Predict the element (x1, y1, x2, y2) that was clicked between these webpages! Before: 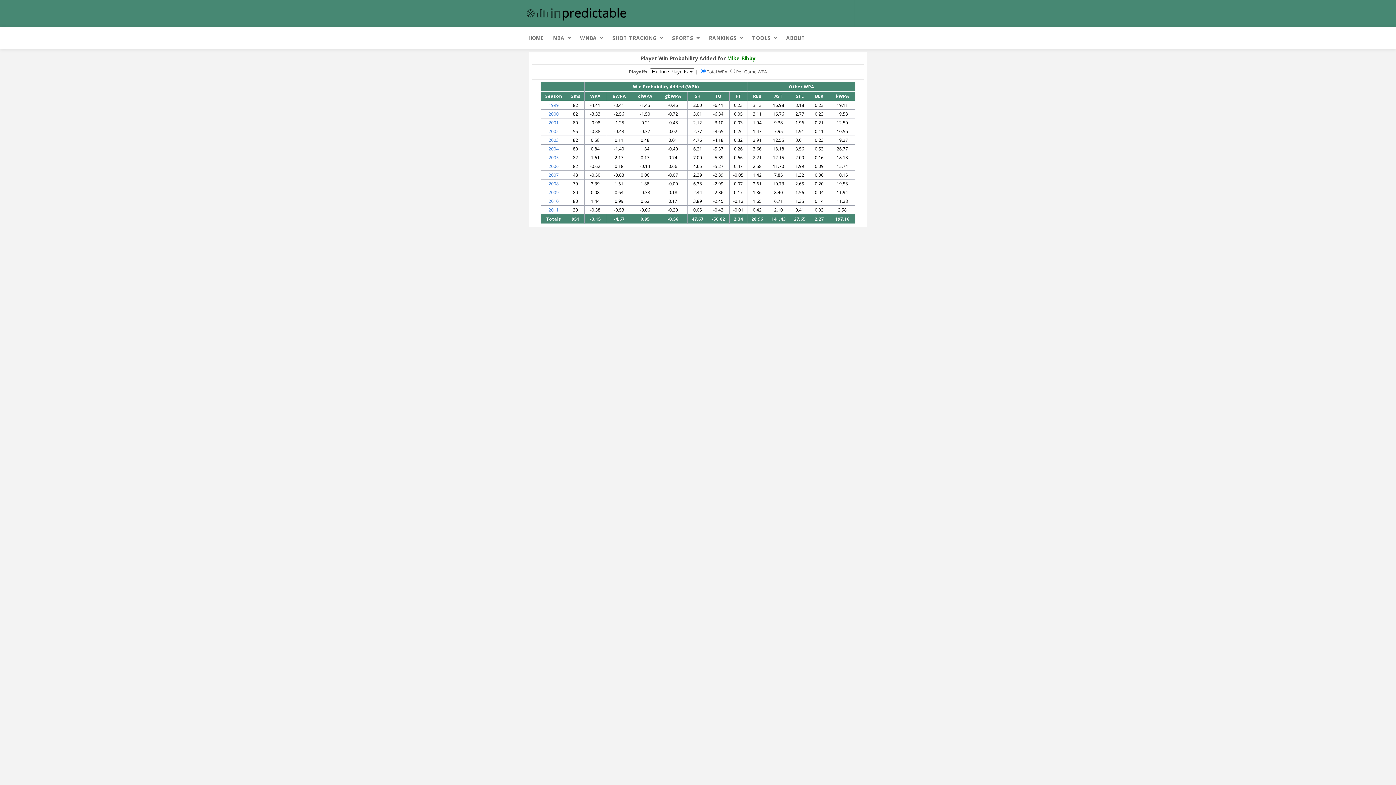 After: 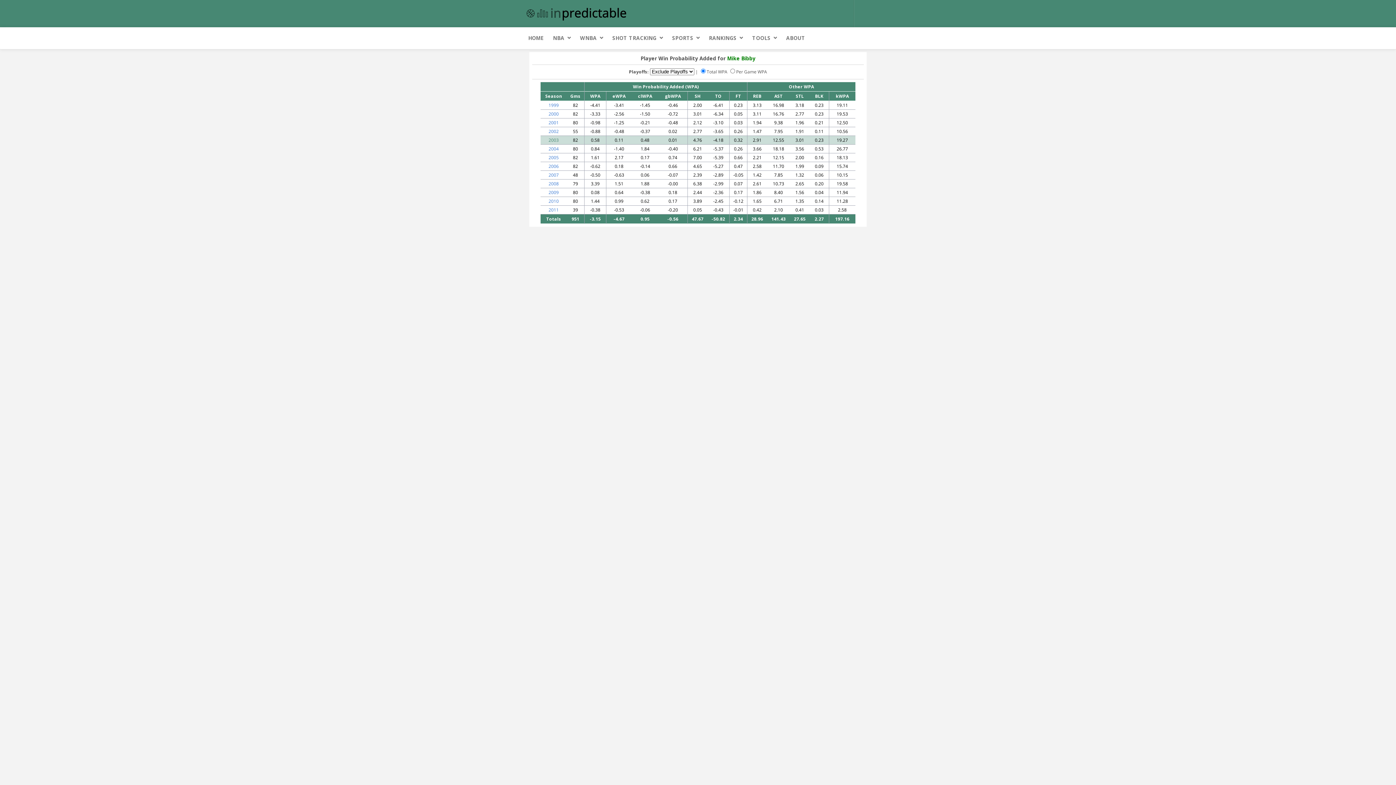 Action: bbox: (548, 137, 558, 143) label: 2003